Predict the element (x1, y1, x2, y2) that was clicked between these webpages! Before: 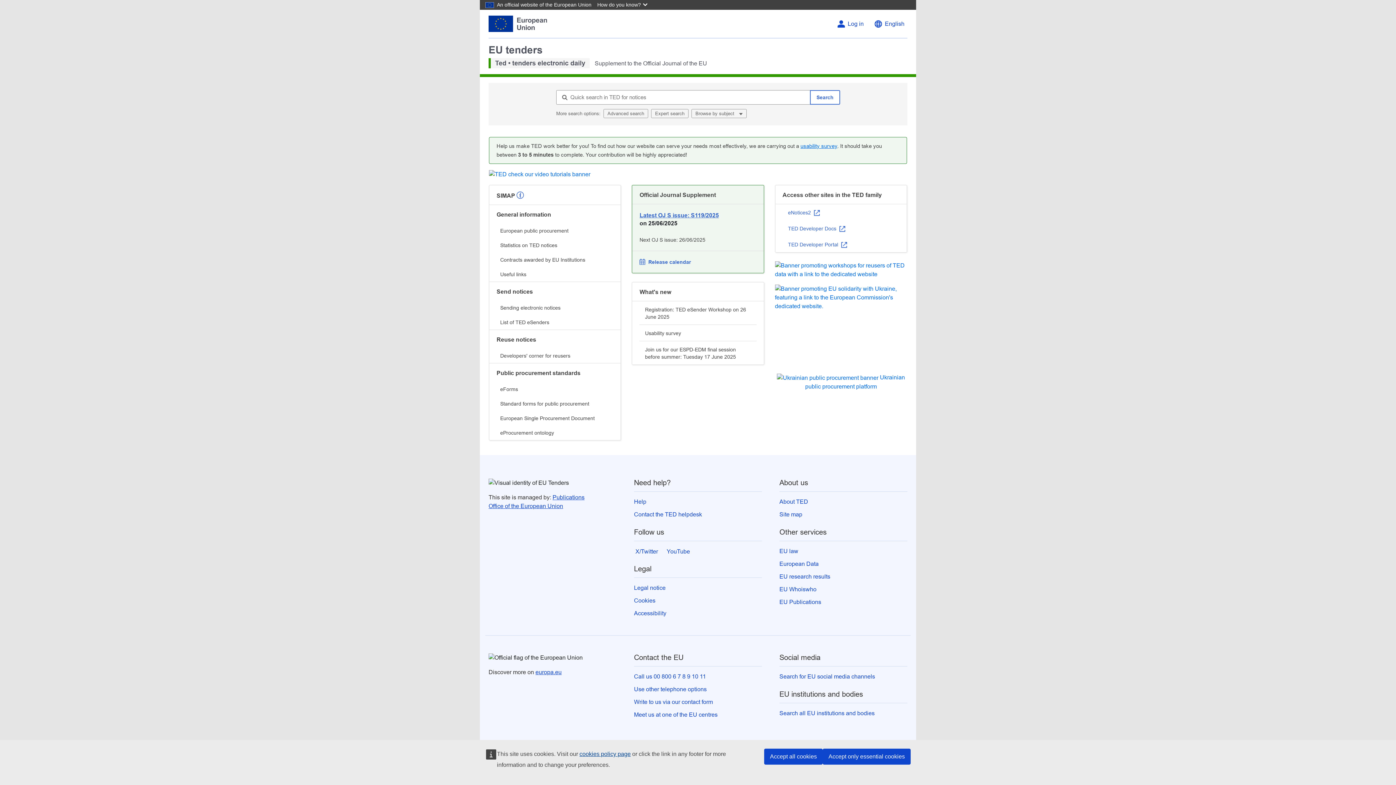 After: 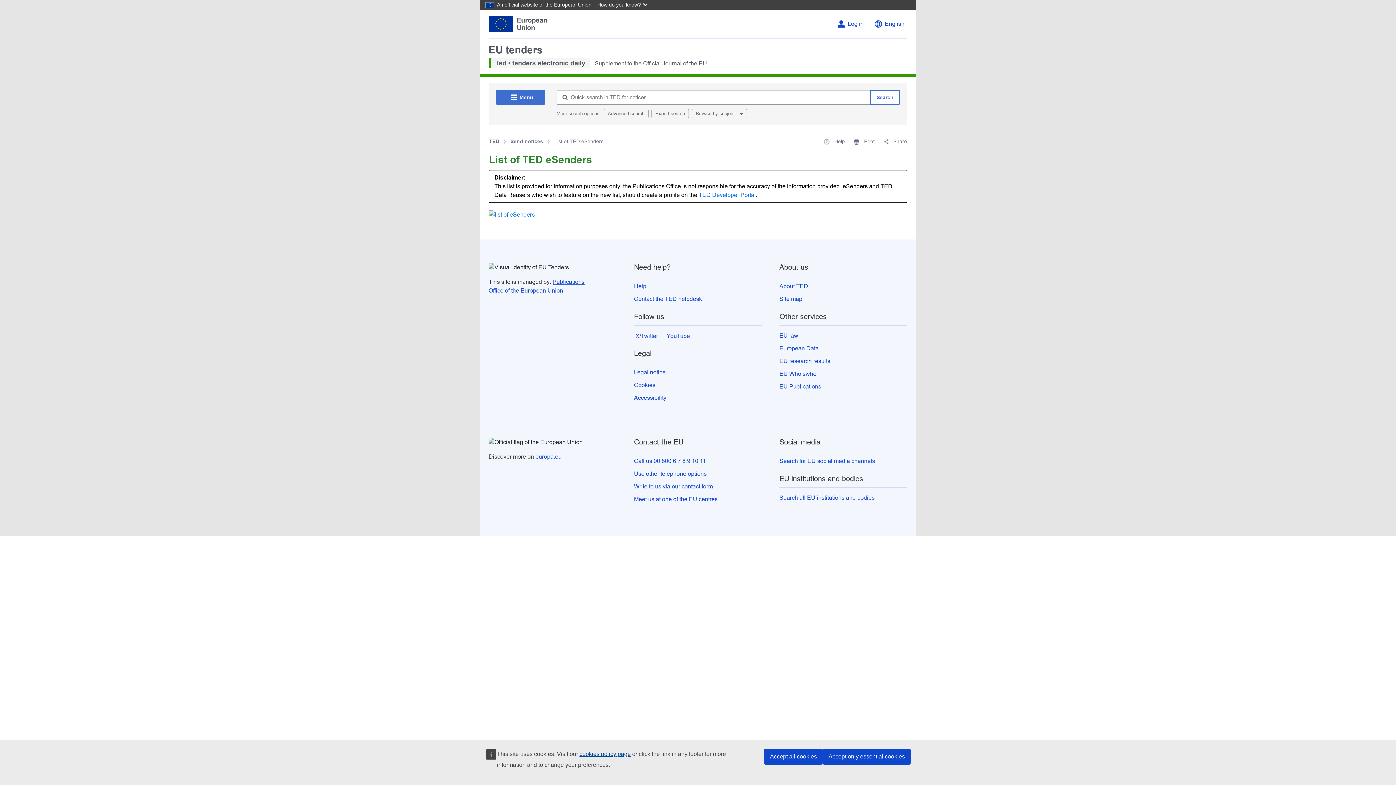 Action: bbox: (496, 315, 613, 329) label: List of TED eSenders